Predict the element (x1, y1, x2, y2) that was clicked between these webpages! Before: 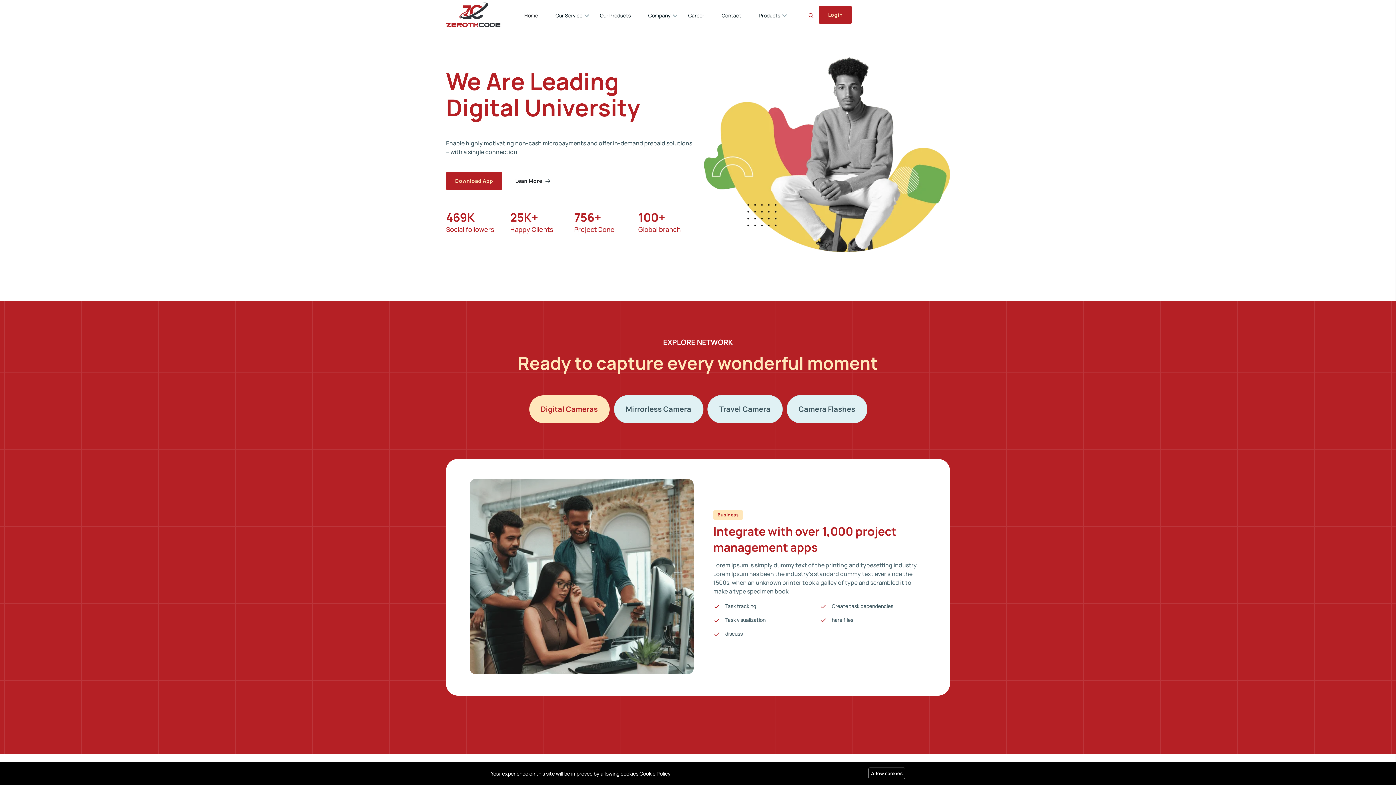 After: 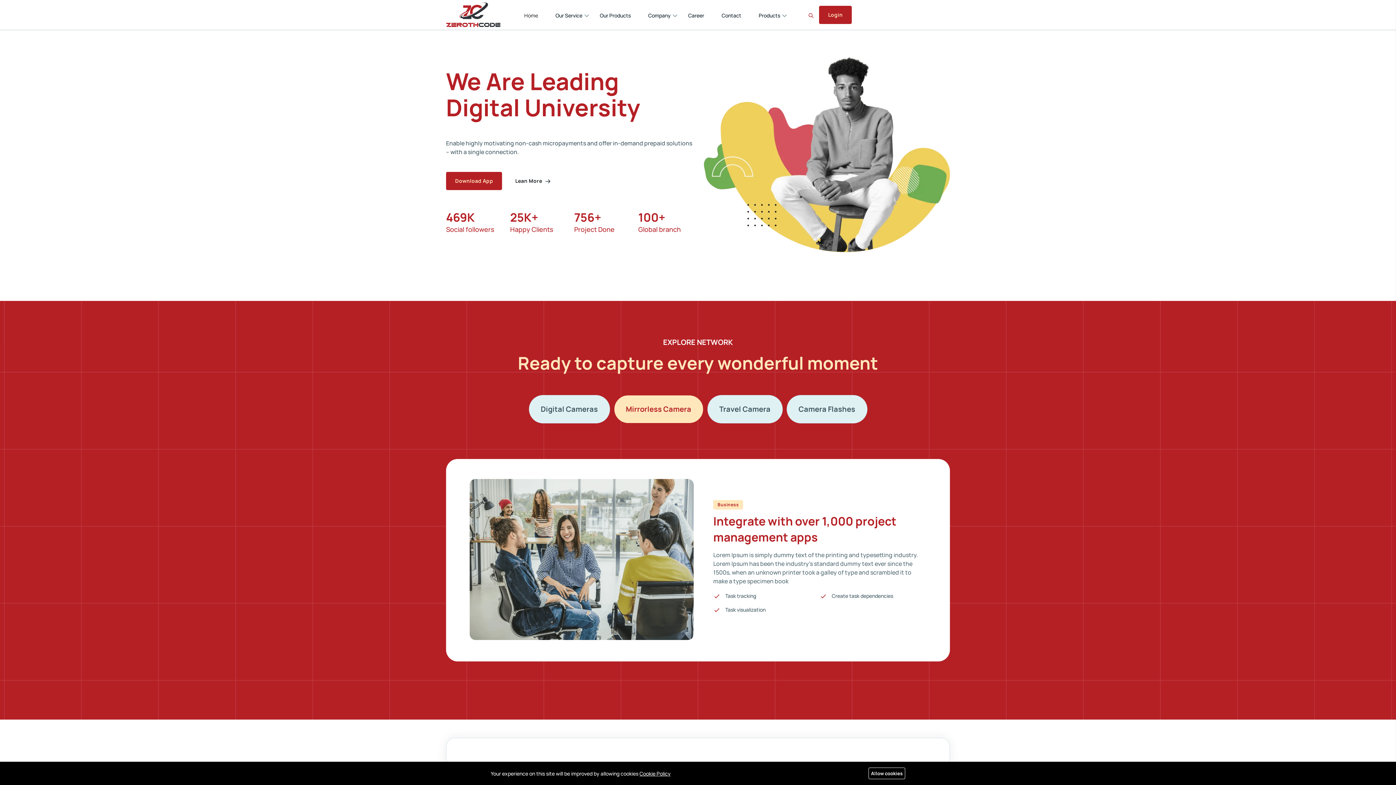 Action: label: Mirrorless Camera bbox: (614, 395, 703, 423)